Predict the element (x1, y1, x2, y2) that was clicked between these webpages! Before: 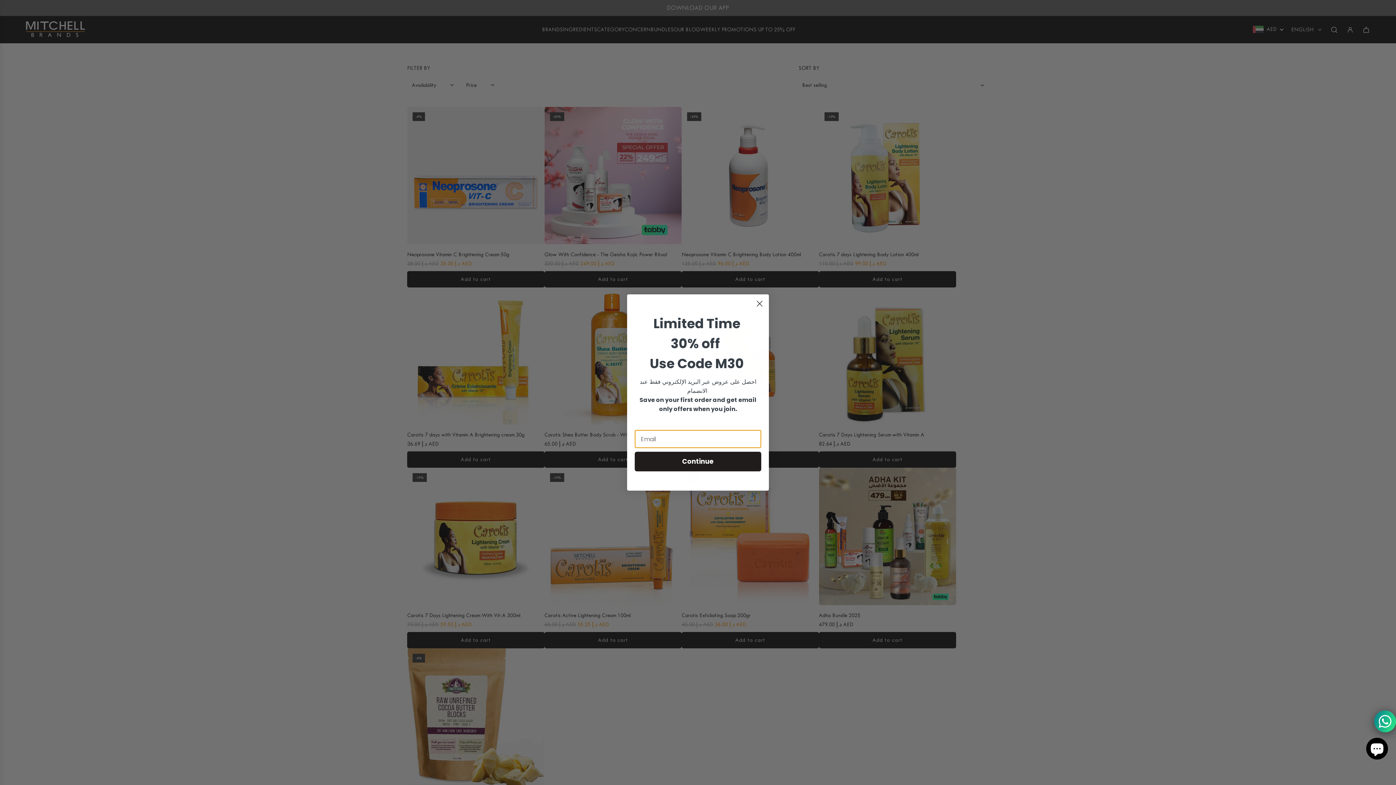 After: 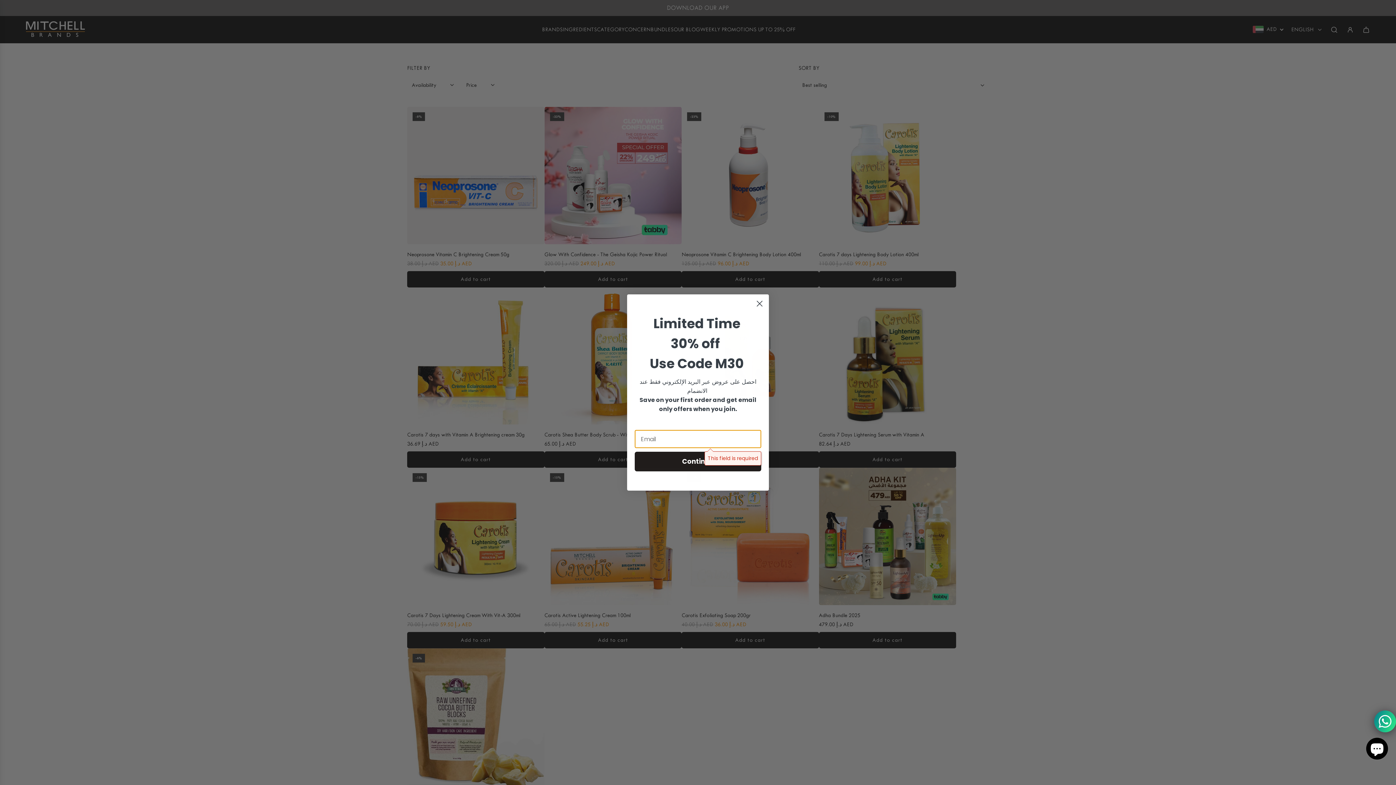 Action: label: Continue bbox: (634, 452, 761, 471)